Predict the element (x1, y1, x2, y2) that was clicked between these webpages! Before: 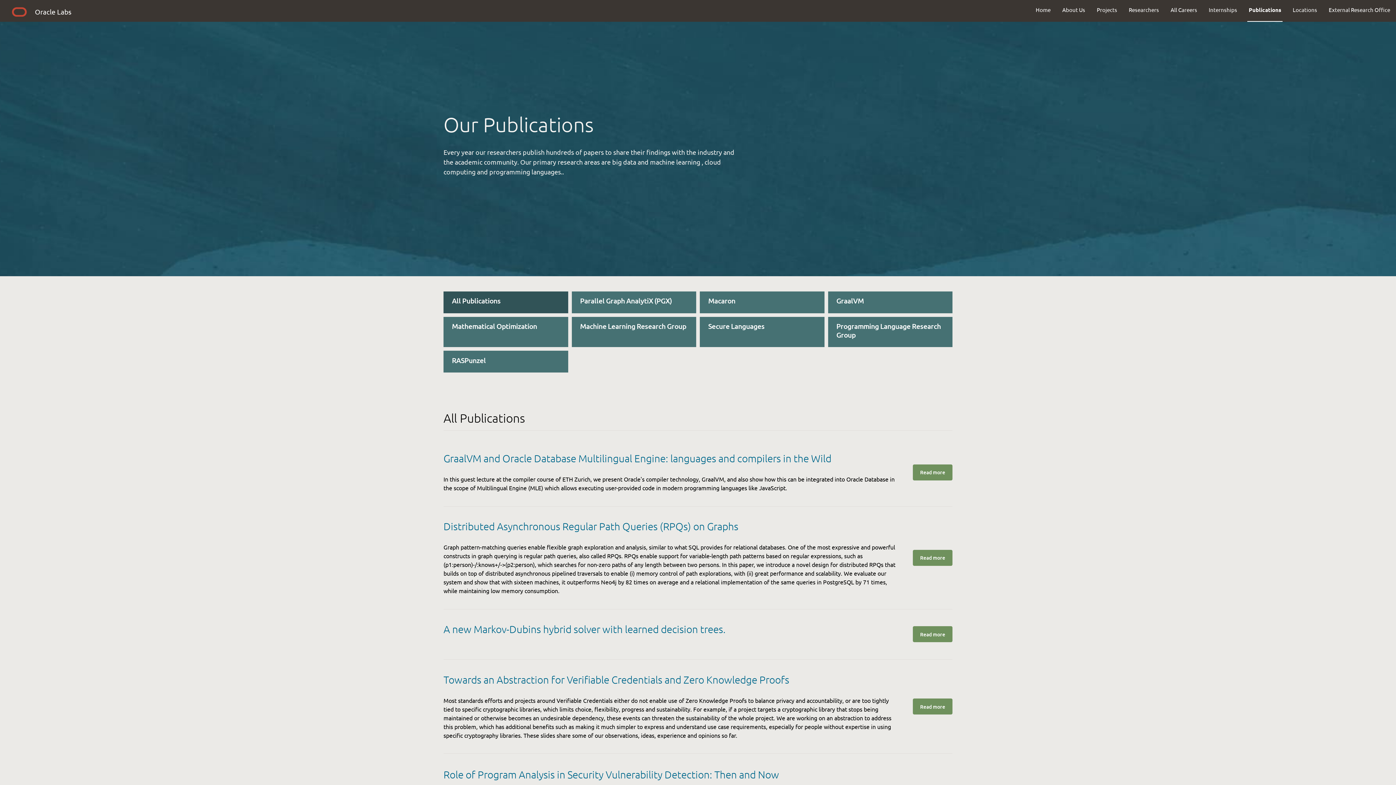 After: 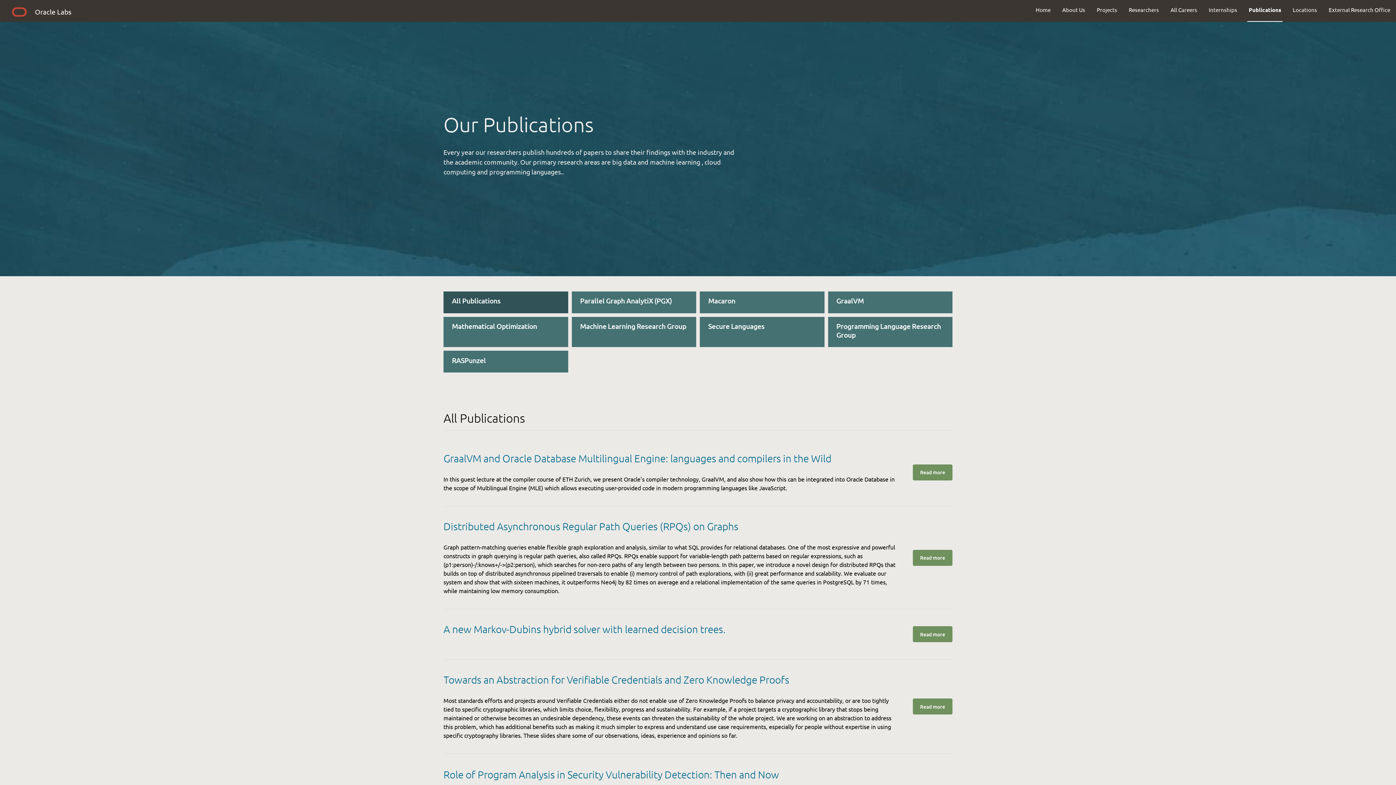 Action: label: All Publications bbox: (443, 291, 568, 313)